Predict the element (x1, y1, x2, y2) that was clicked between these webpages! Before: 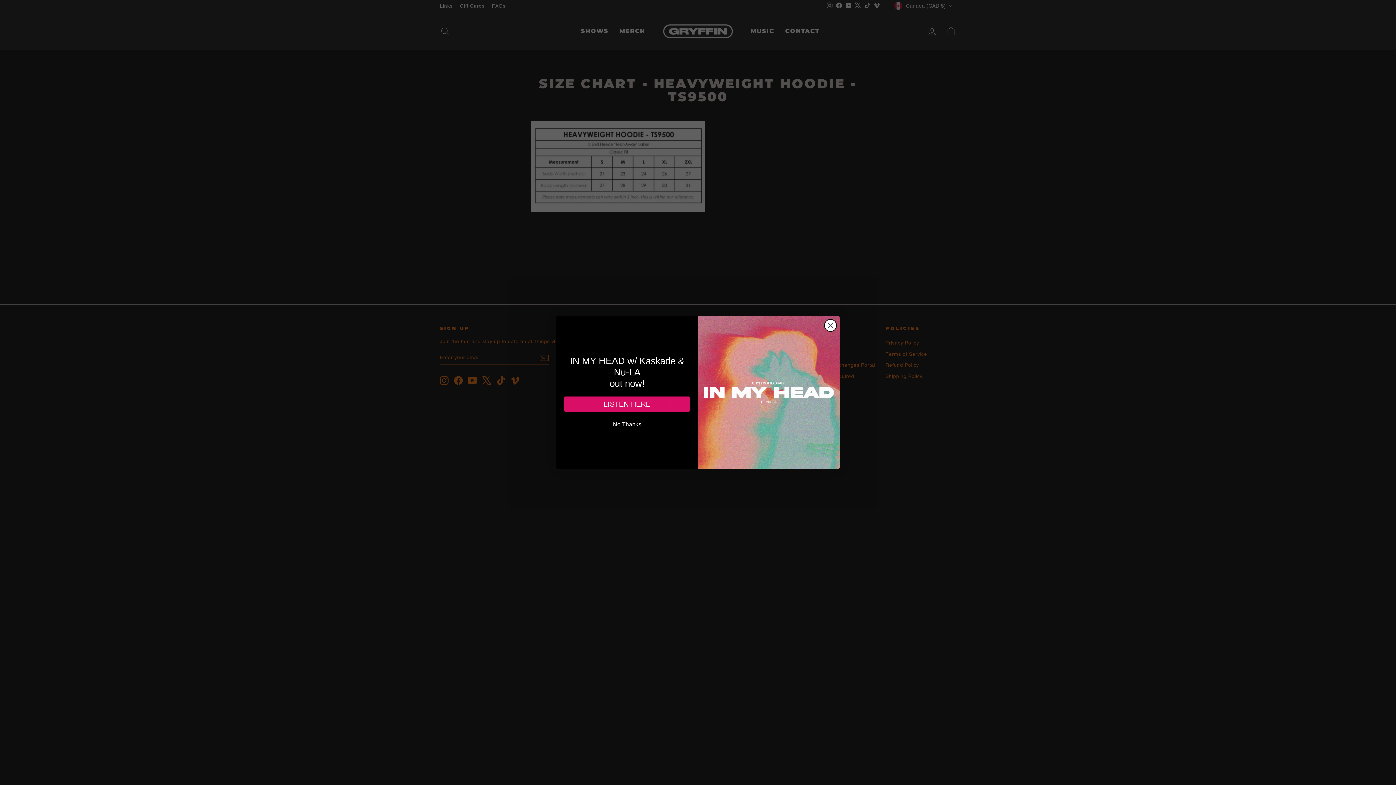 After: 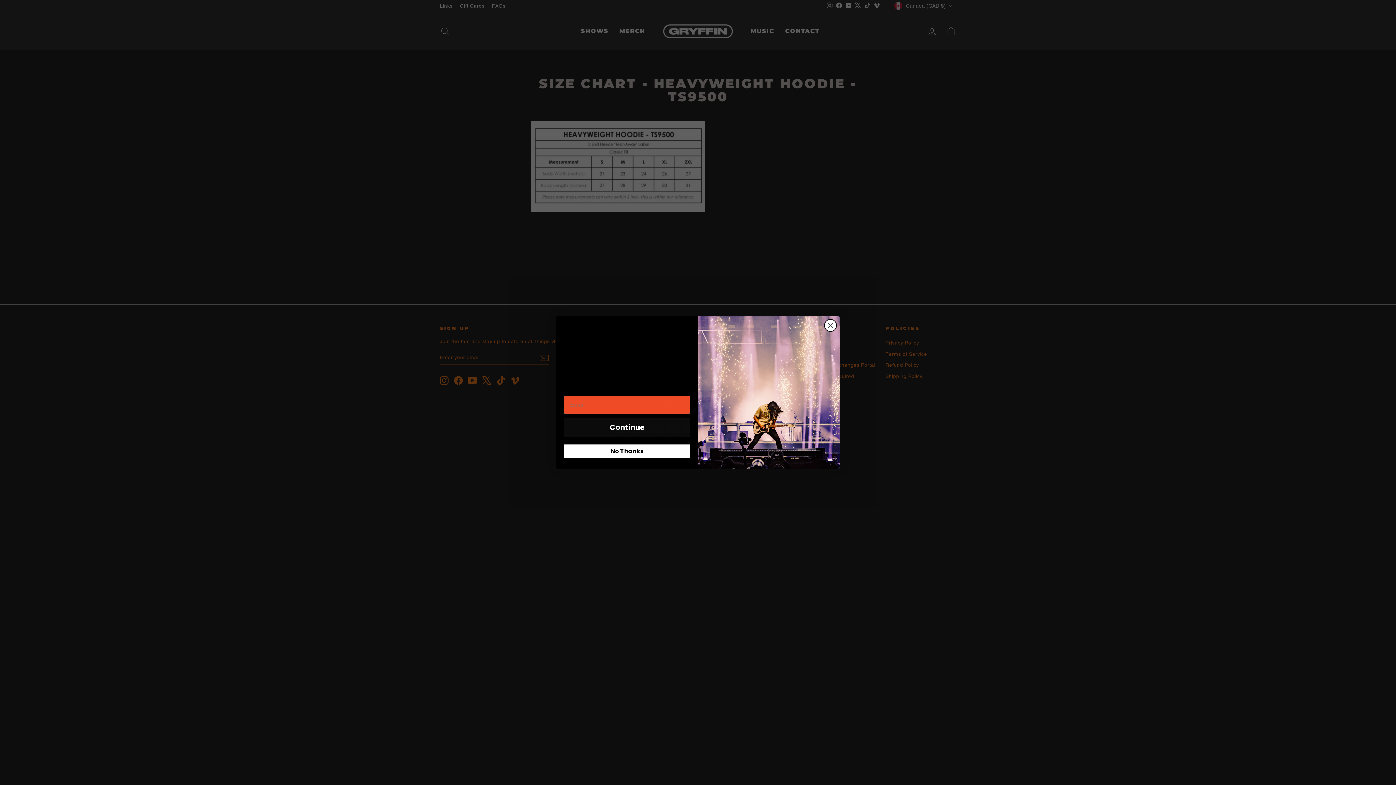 Action: label: No Thanks bbox: (561, 415, 692, 433)